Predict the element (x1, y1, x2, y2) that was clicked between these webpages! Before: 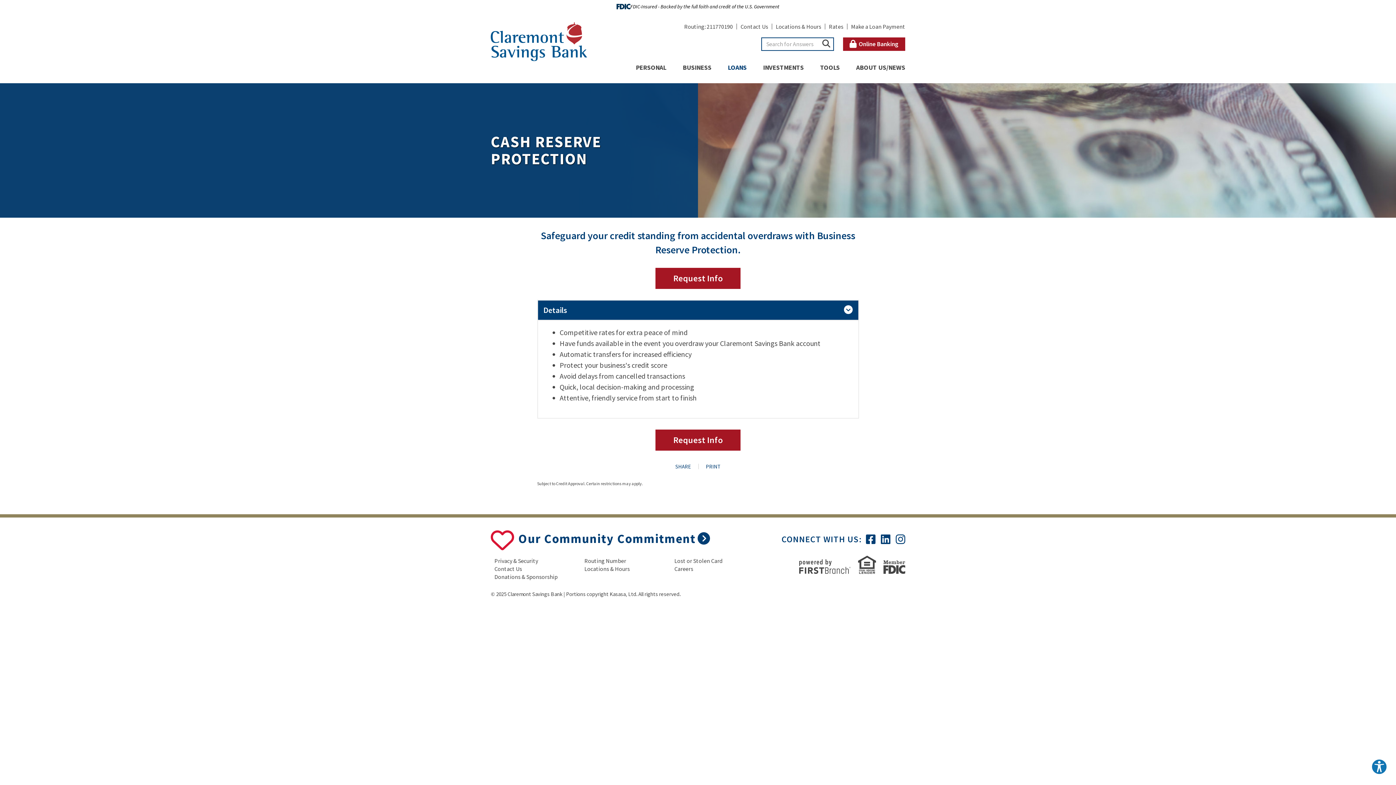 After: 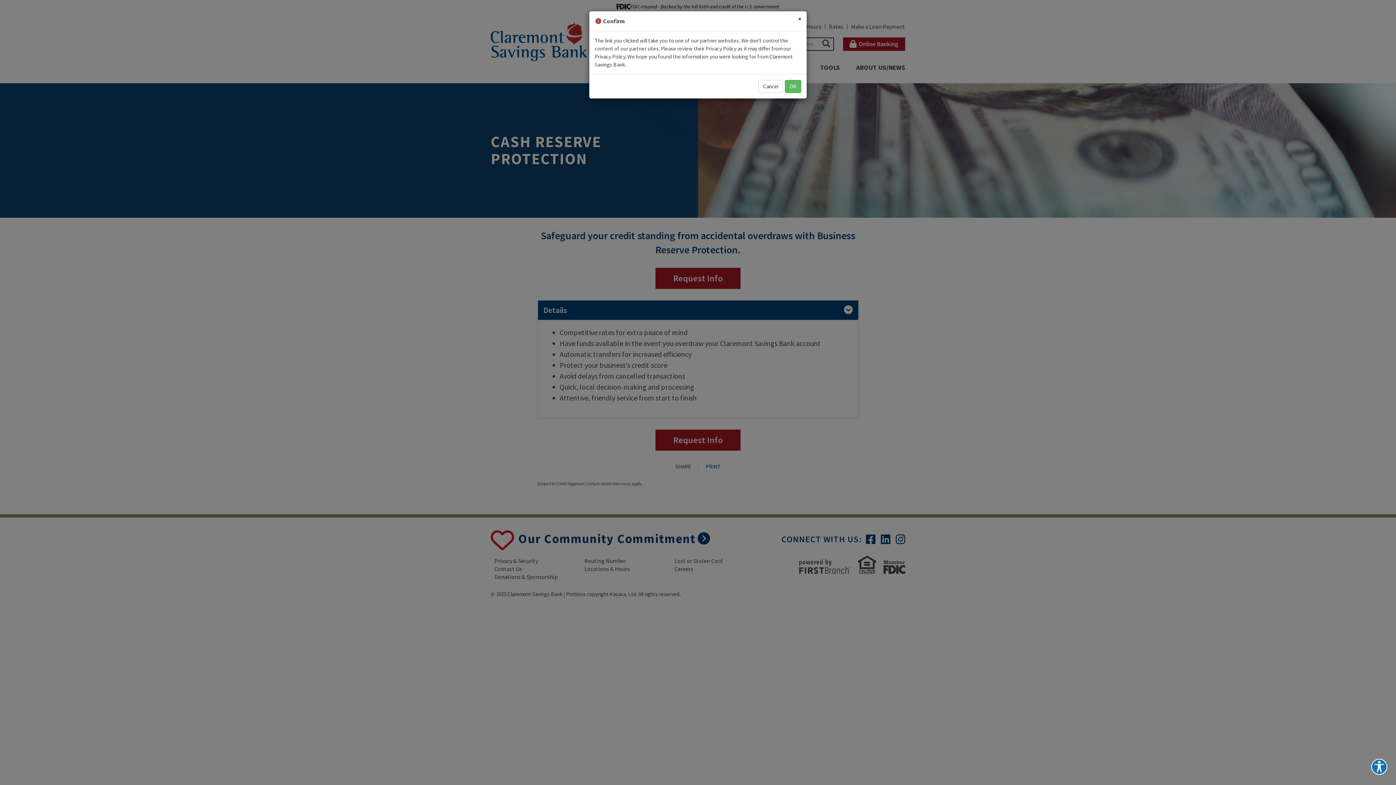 Action: bbox: (799, 559, 850, 574)